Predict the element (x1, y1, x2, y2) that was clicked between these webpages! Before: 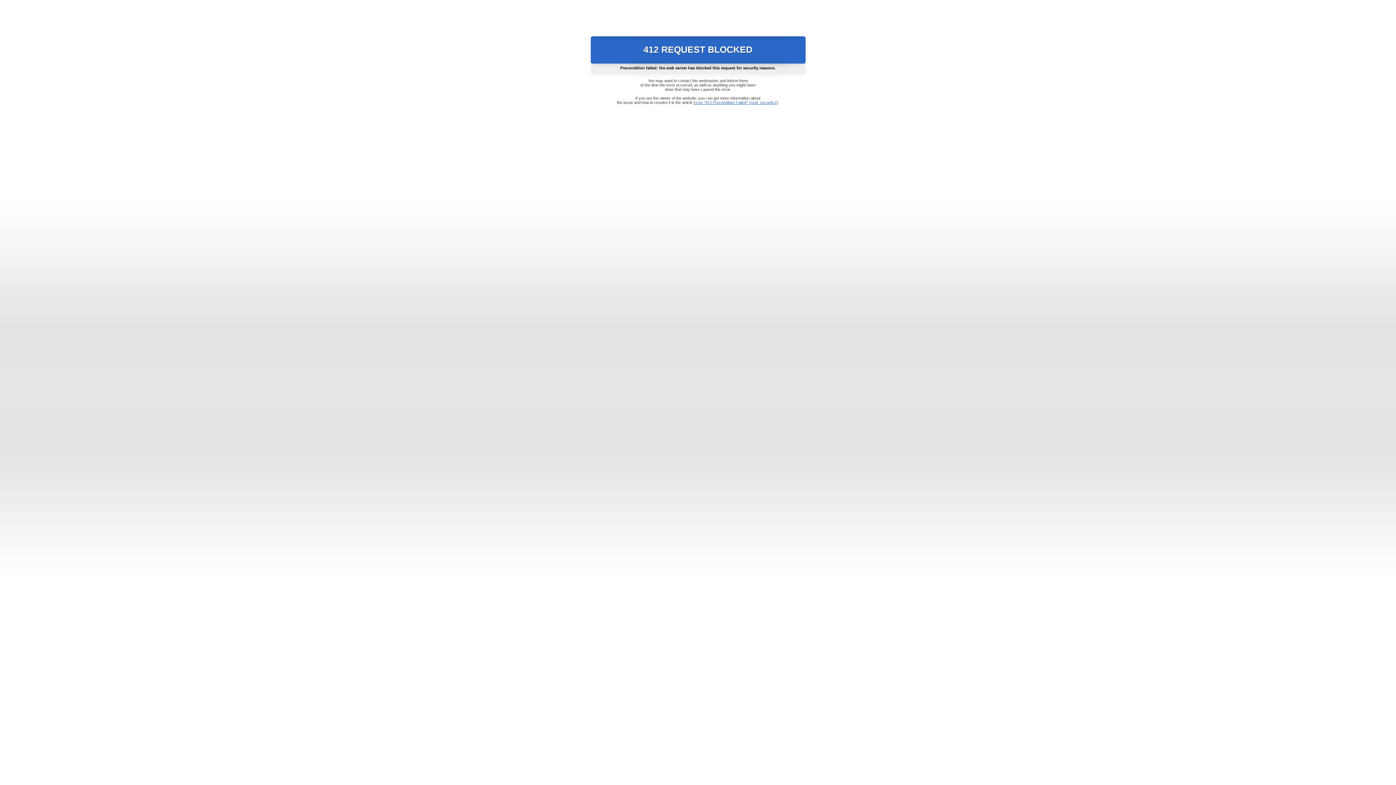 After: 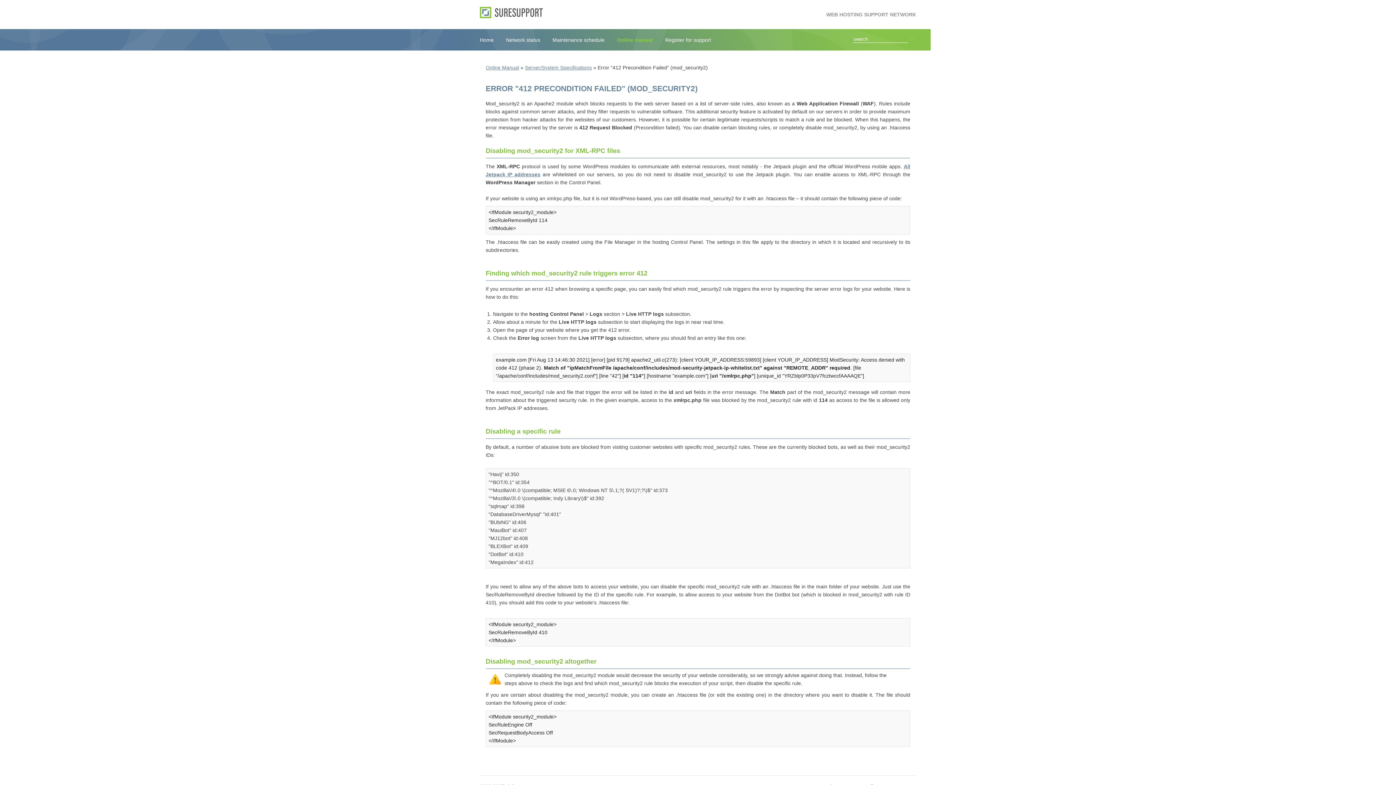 Action: label: Error "412 Precondition Failed" (mod_security2) bbox: (693, 100, 778, 104)